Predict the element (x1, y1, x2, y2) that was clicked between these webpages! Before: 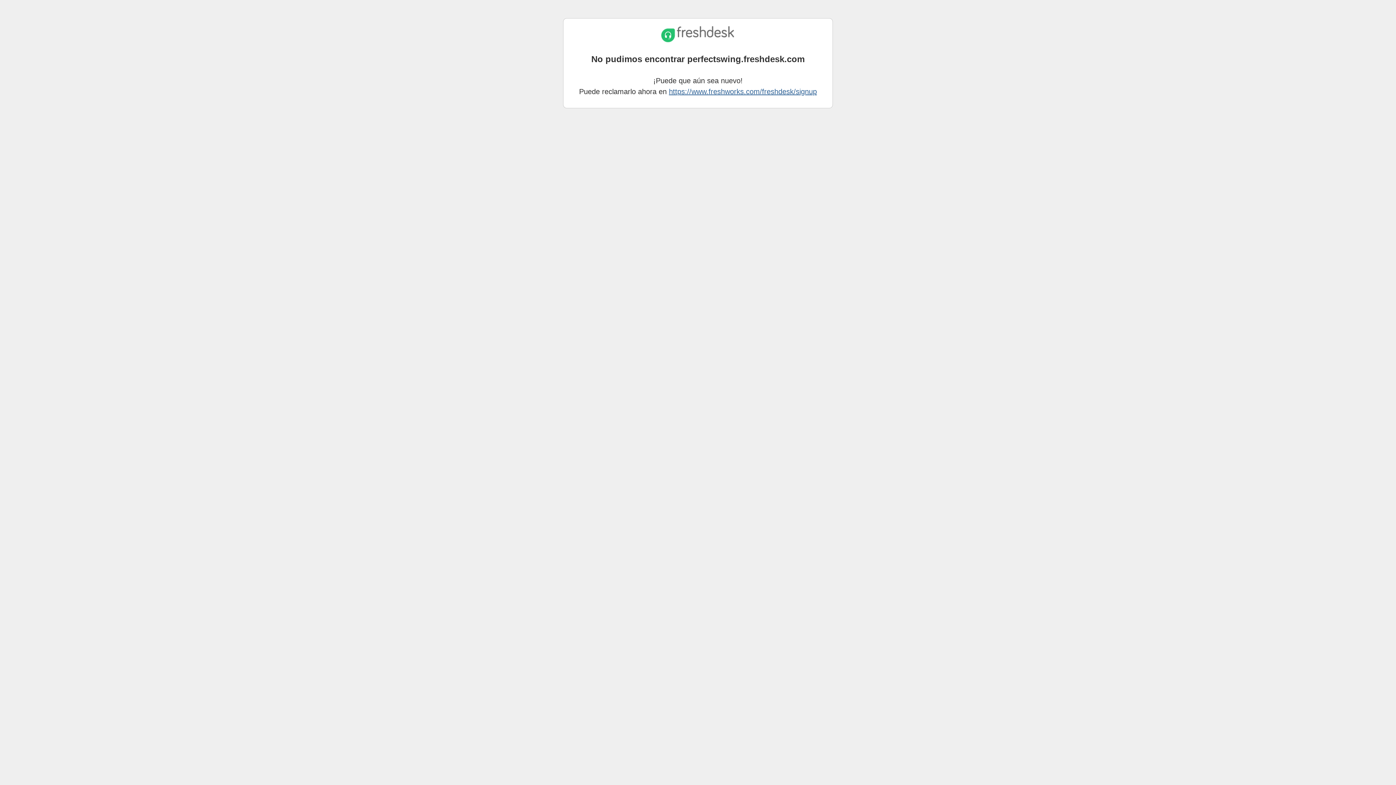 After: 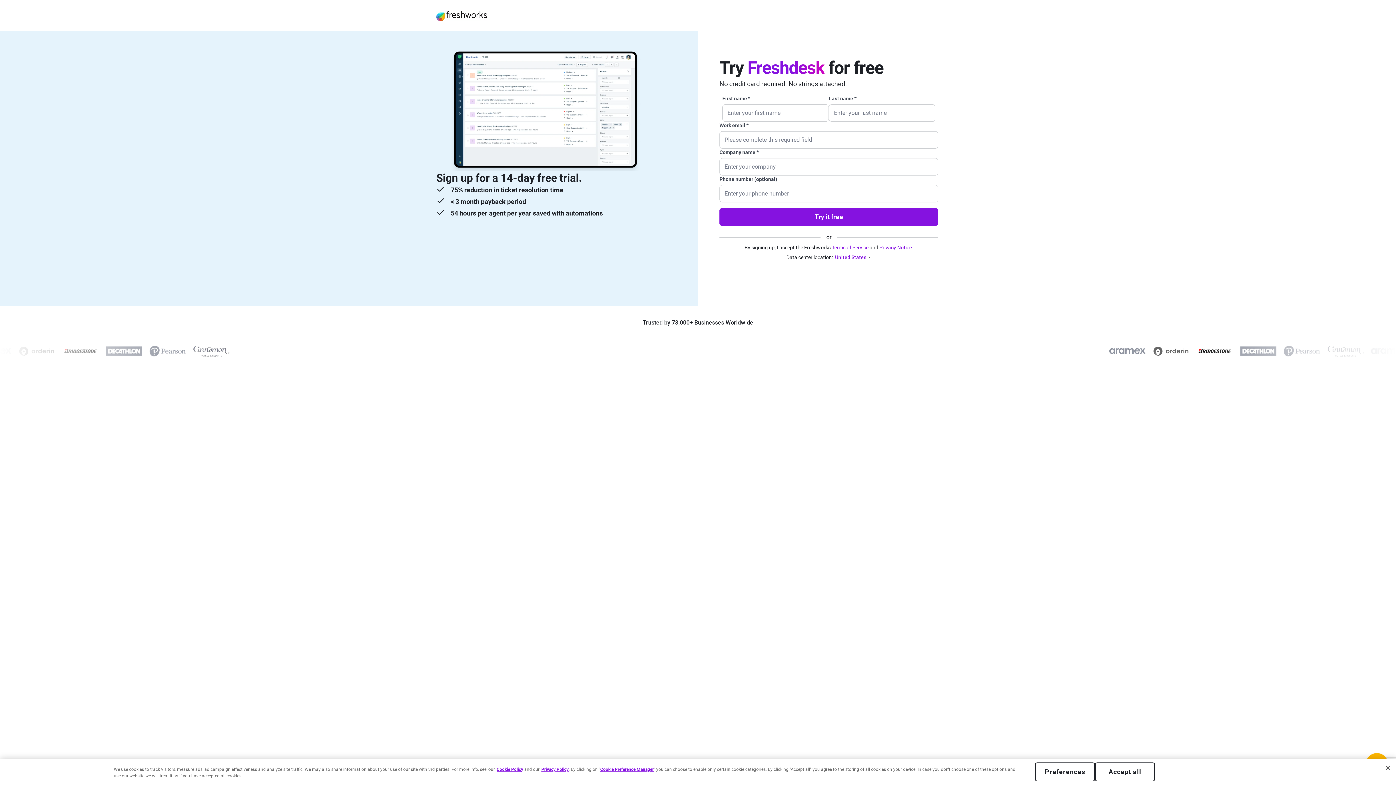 Action: label: https://www.freshworks.com/freshdesk/signup bbox: (669, 87, 817, 95)